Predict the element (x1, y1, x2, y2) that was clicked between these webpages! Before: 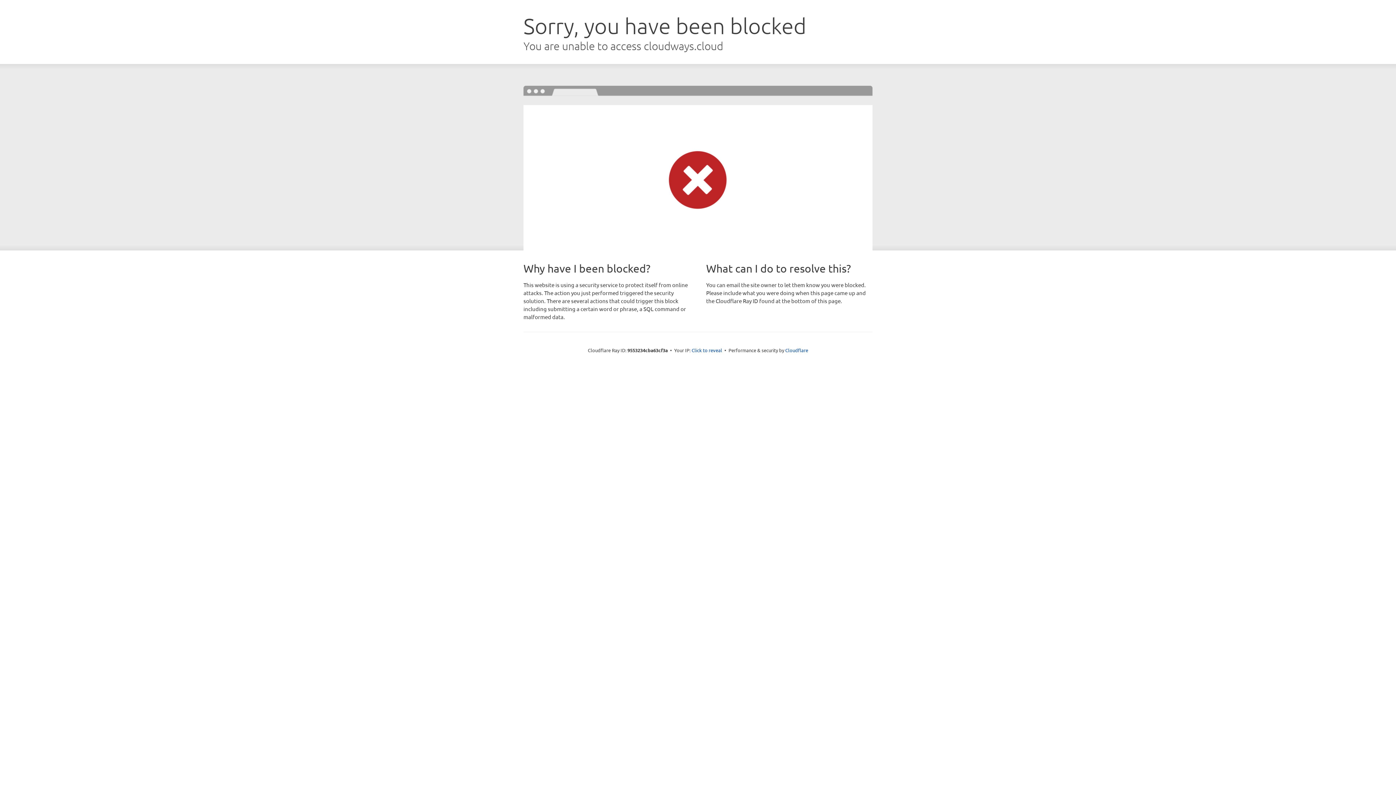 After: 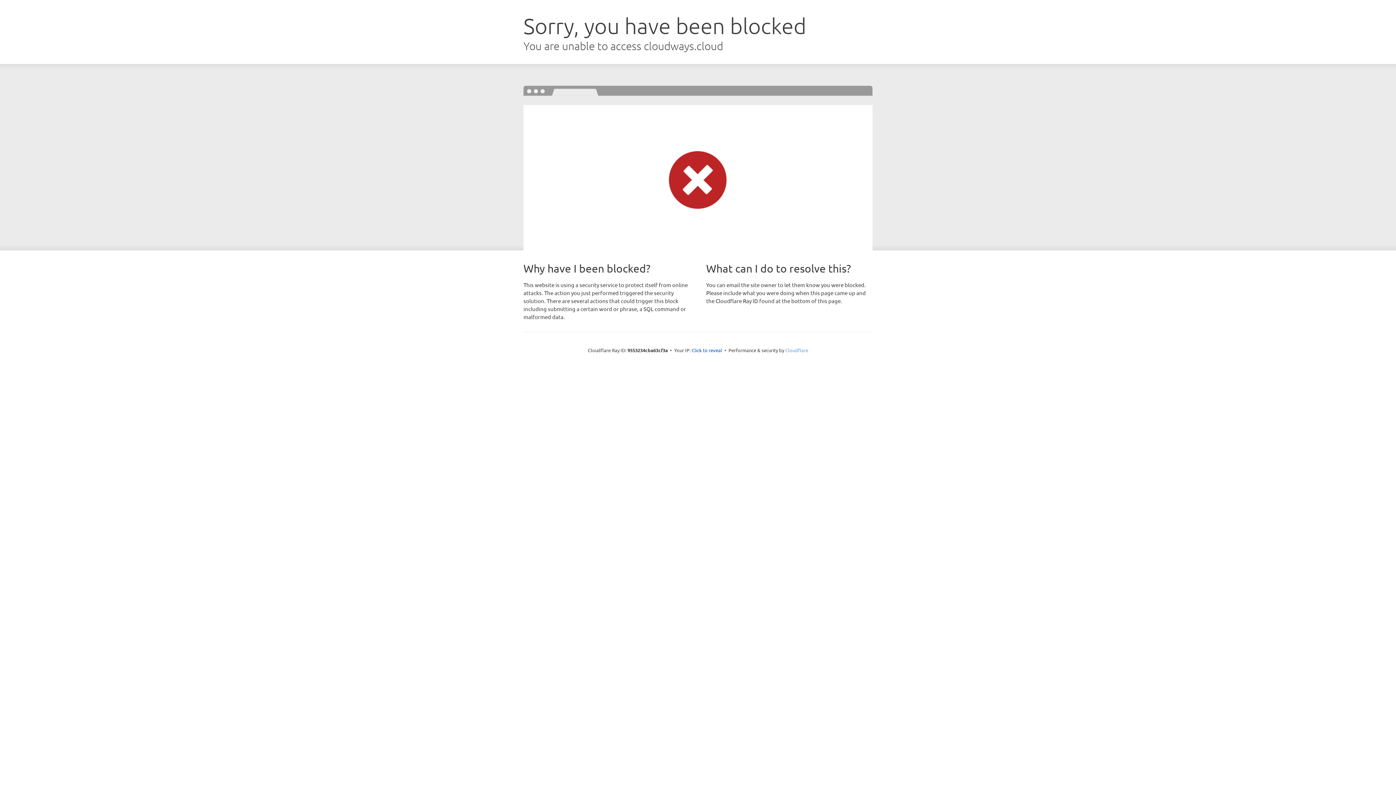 Action: label: Cloudflare bbox: (785, 347, 808, 353)